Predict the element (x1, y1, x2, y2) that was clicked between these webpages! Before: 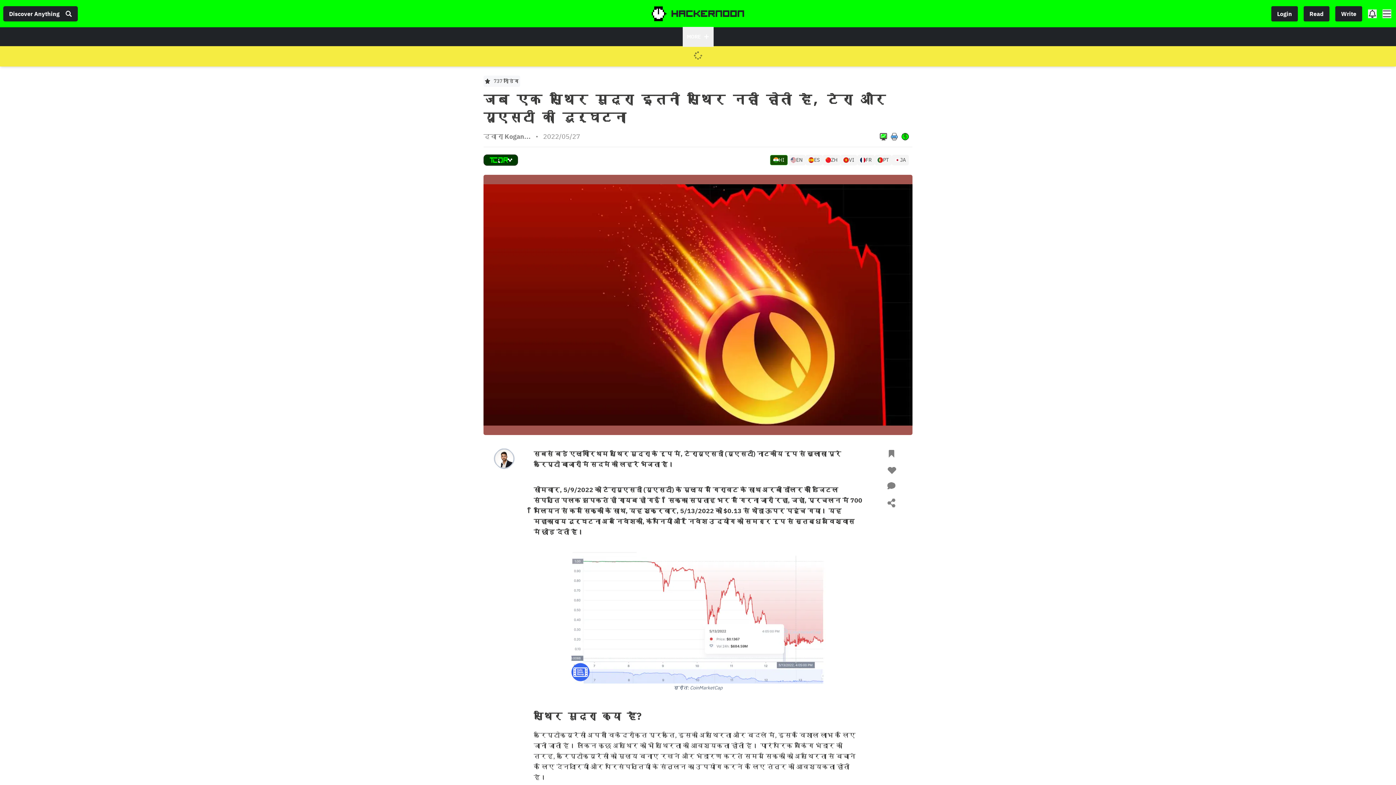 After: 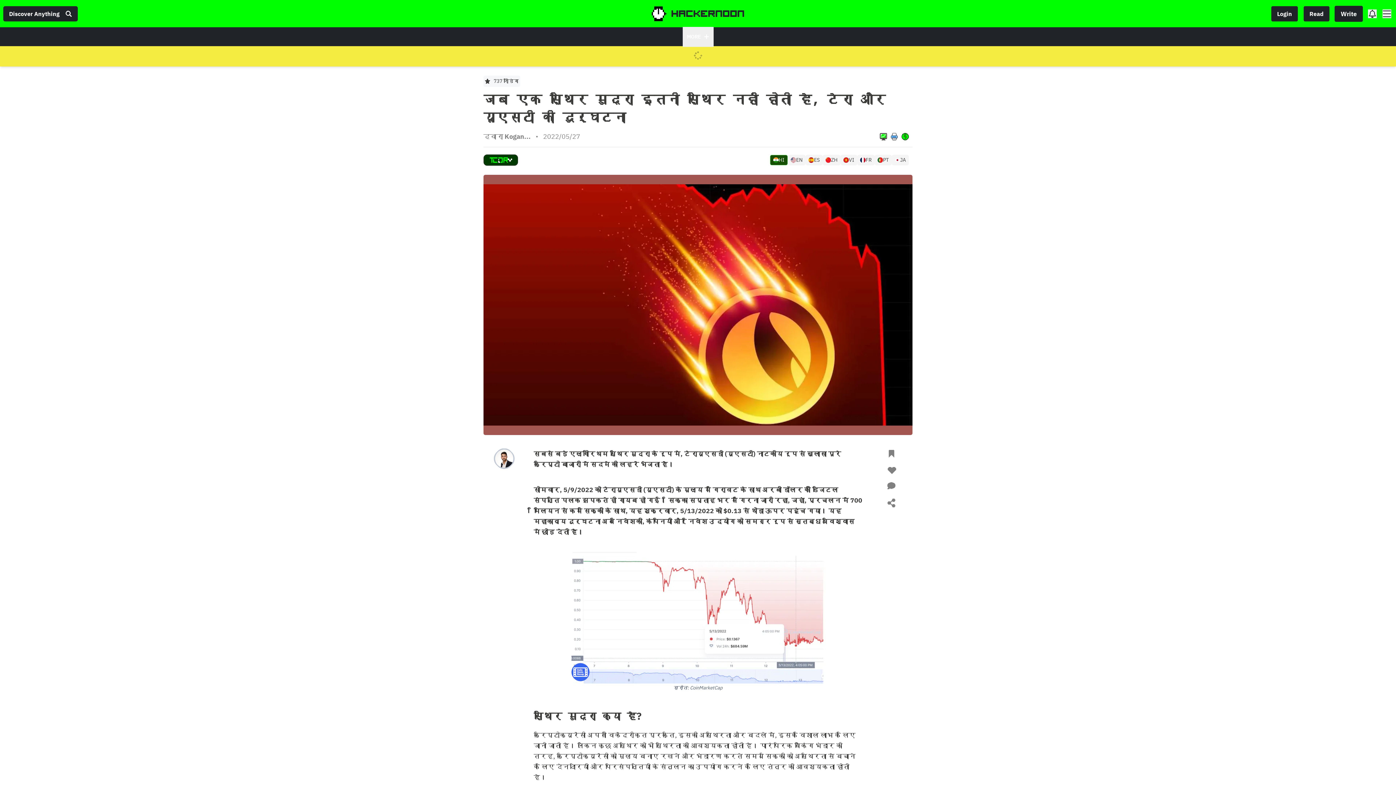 Action: label: Write bbox: (1340, 6, 1366, 21)